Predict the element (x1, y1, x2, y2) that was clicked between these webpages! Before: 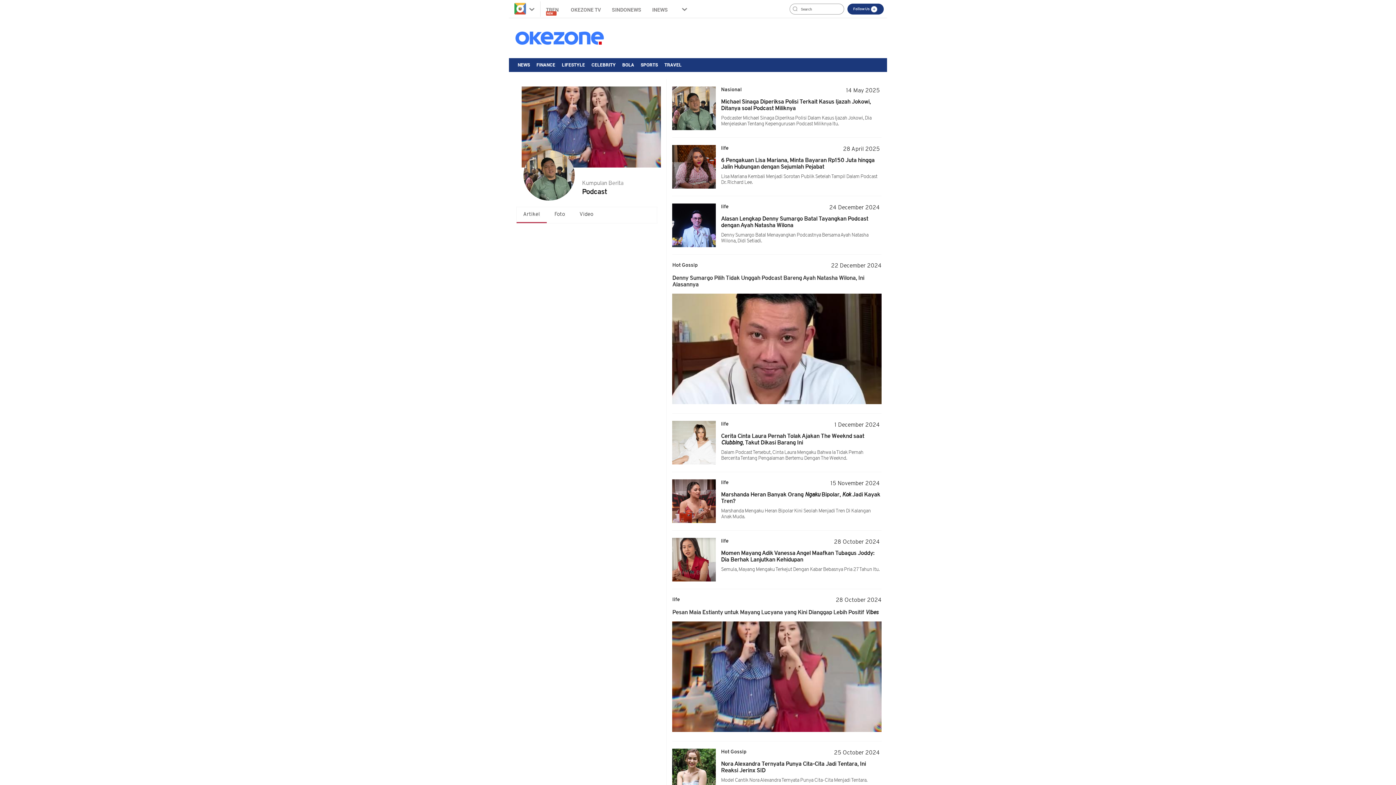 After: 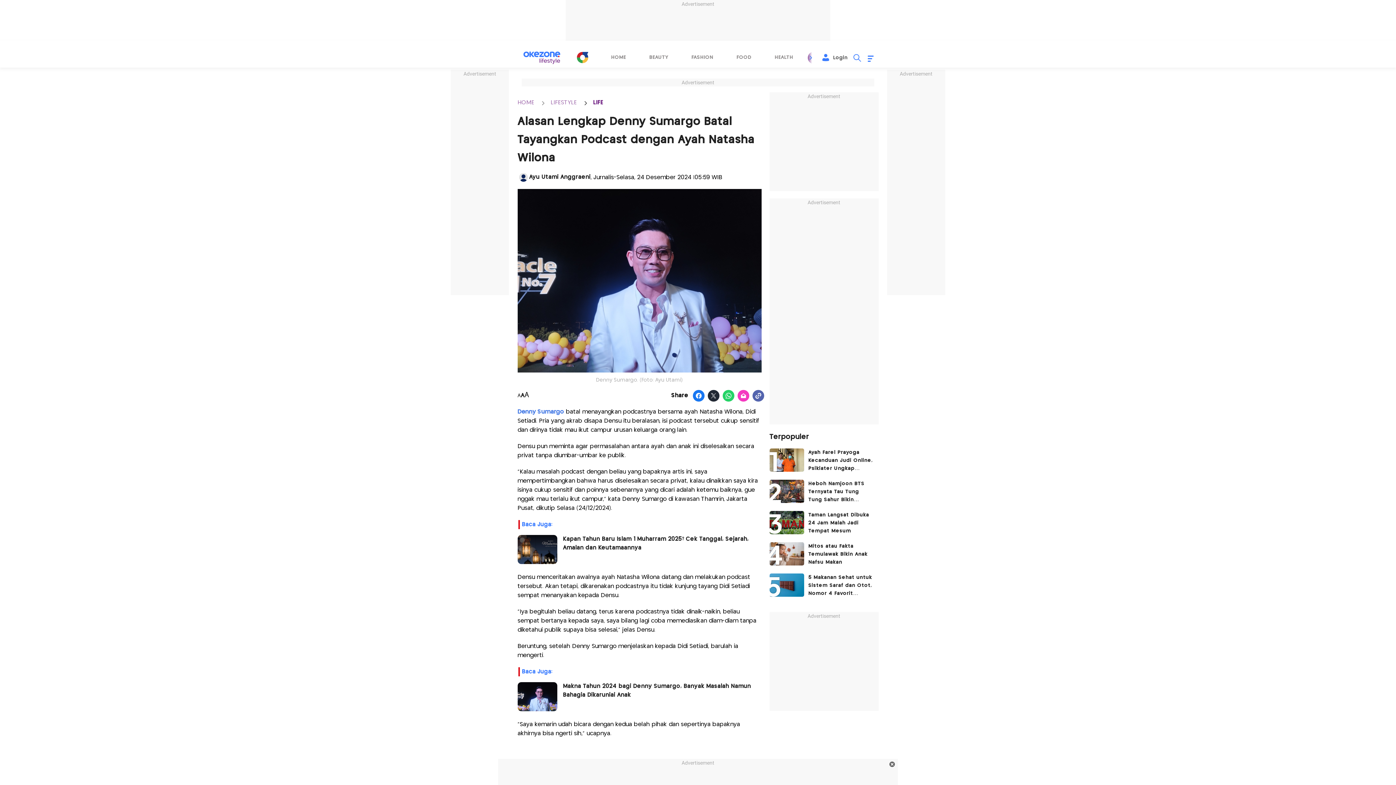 Action: label: Alasan Lengkap Denny Sumargo Batal Tayangkan Podcast dengan Ayah Natasha Wilona bbox: (721, 216, 881, 229)